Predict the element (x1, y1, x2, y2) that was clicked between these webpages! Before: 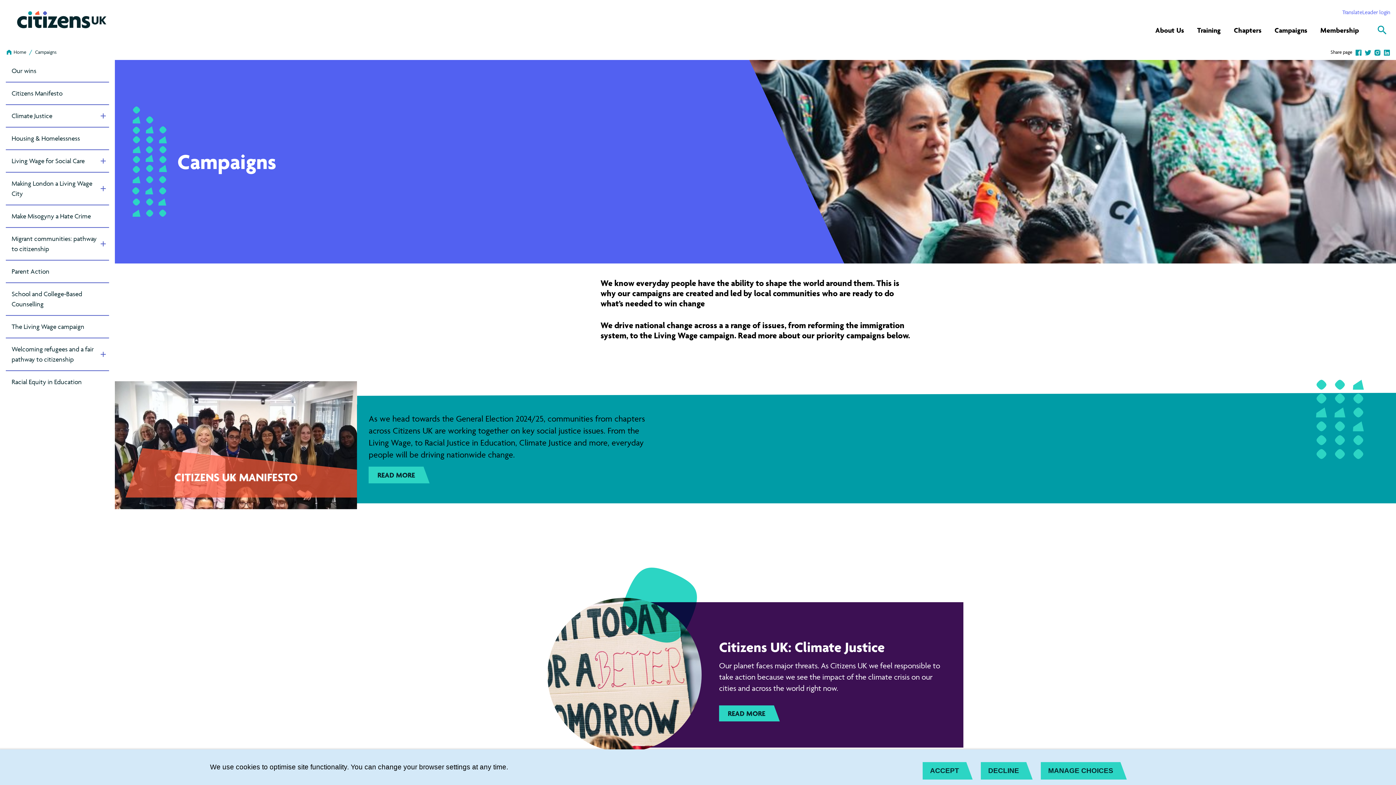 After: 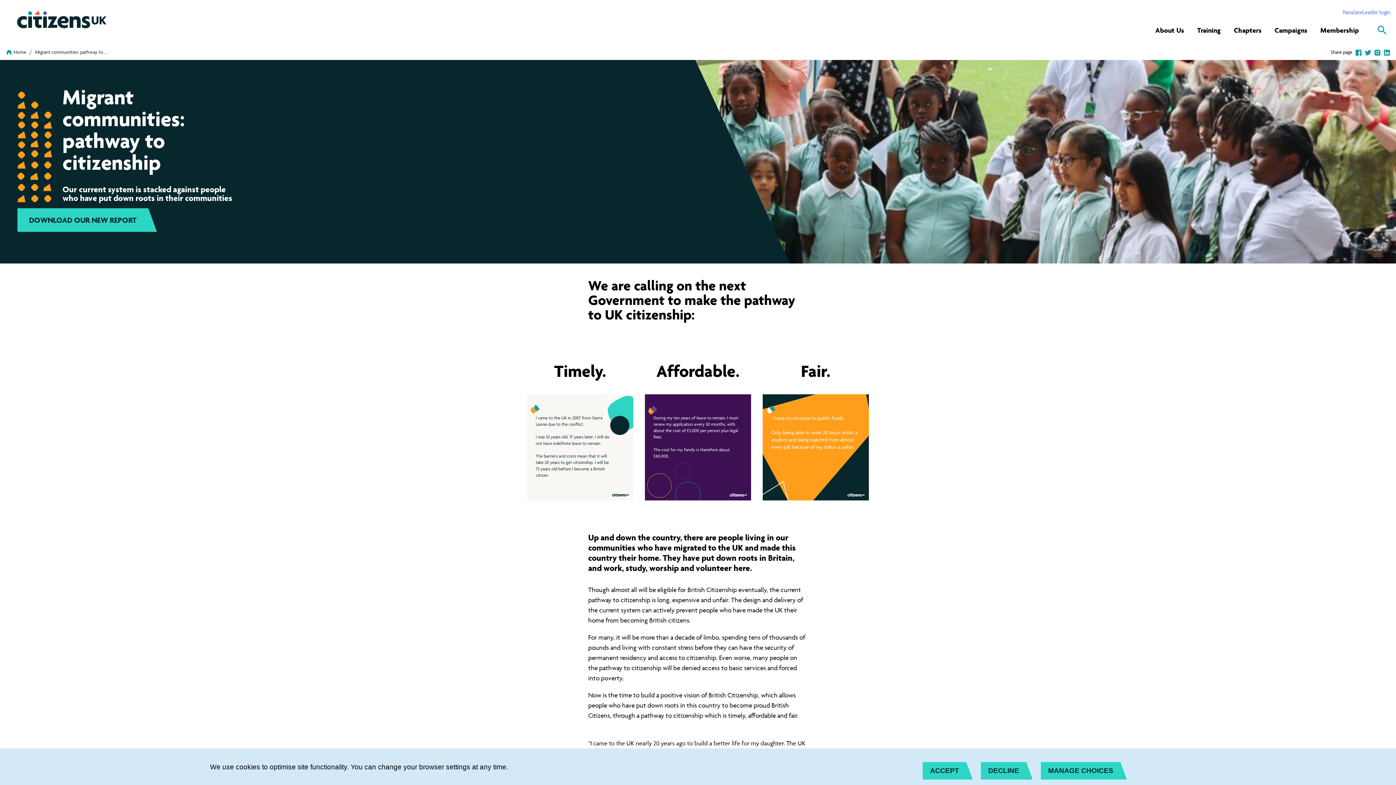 Action: label: Migrant communities: pathway to citizenship bbox: (5, 228, 109, 260)